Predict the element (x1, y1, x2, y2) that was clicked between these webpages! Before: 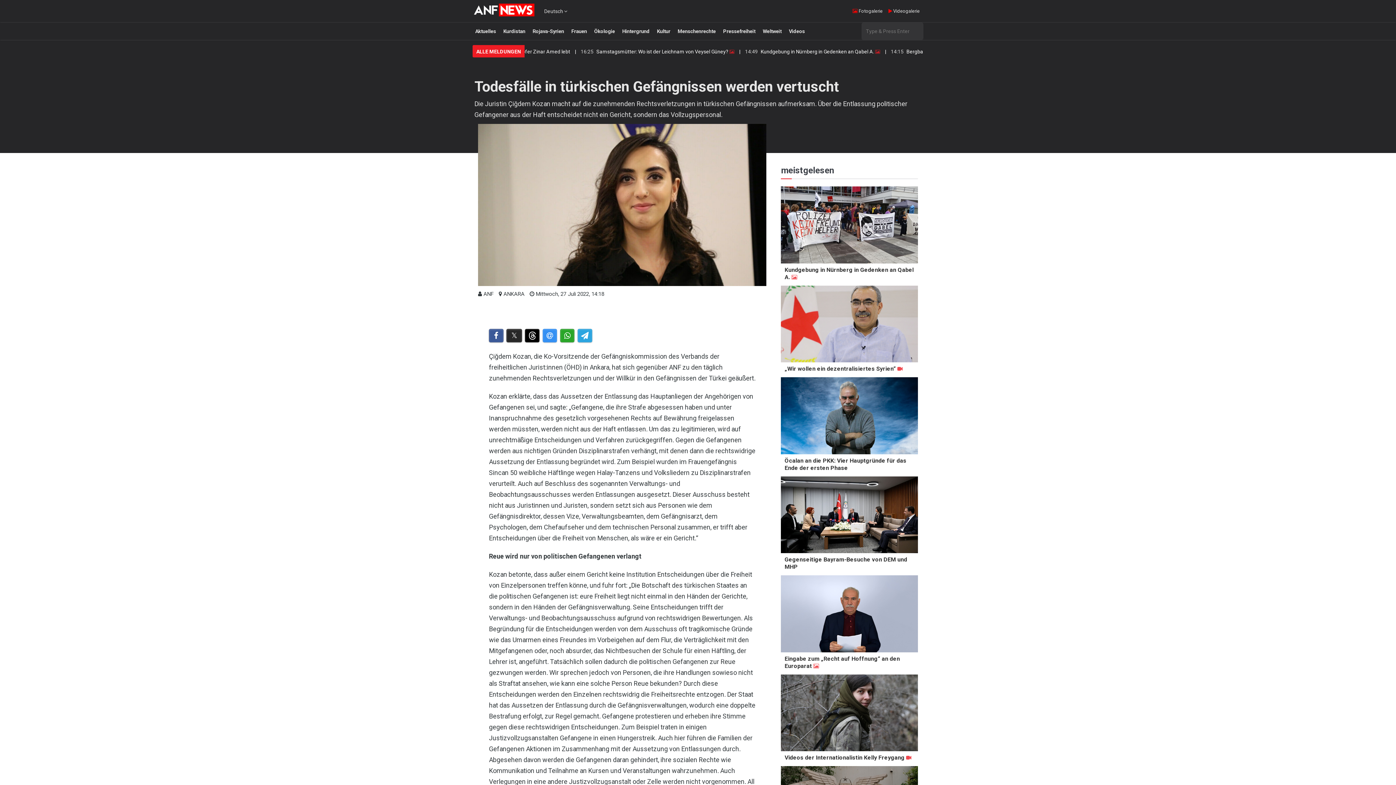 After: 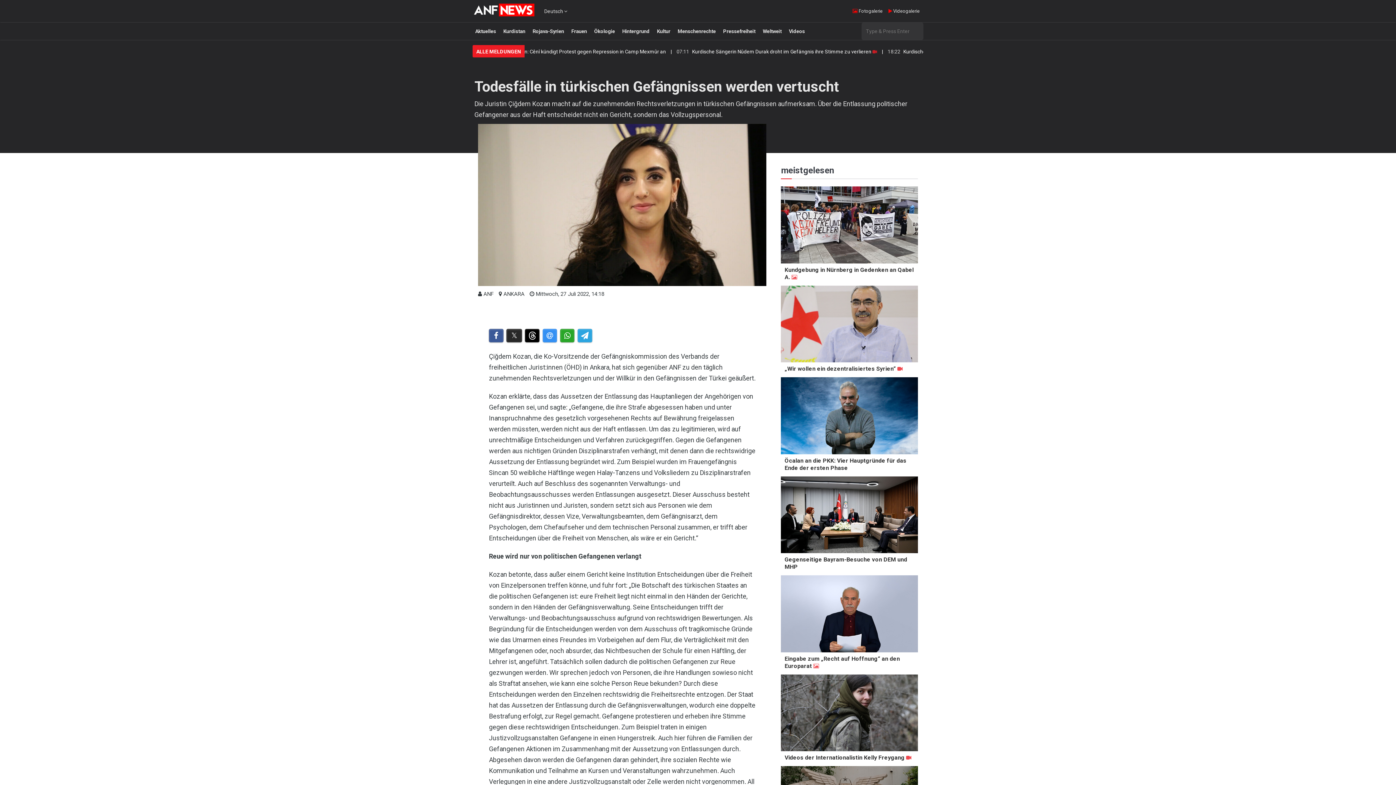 Action: bbox: (506, 328, 522, 342)